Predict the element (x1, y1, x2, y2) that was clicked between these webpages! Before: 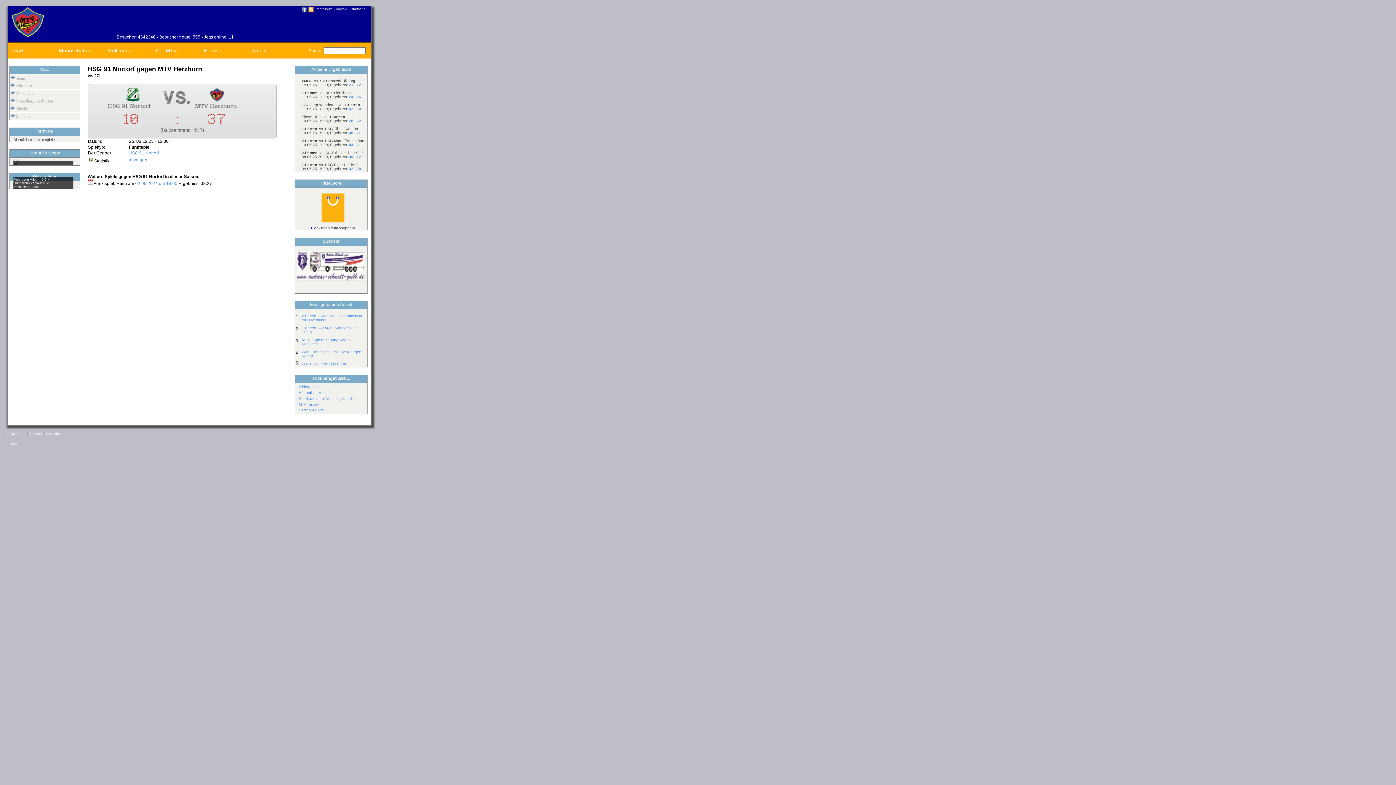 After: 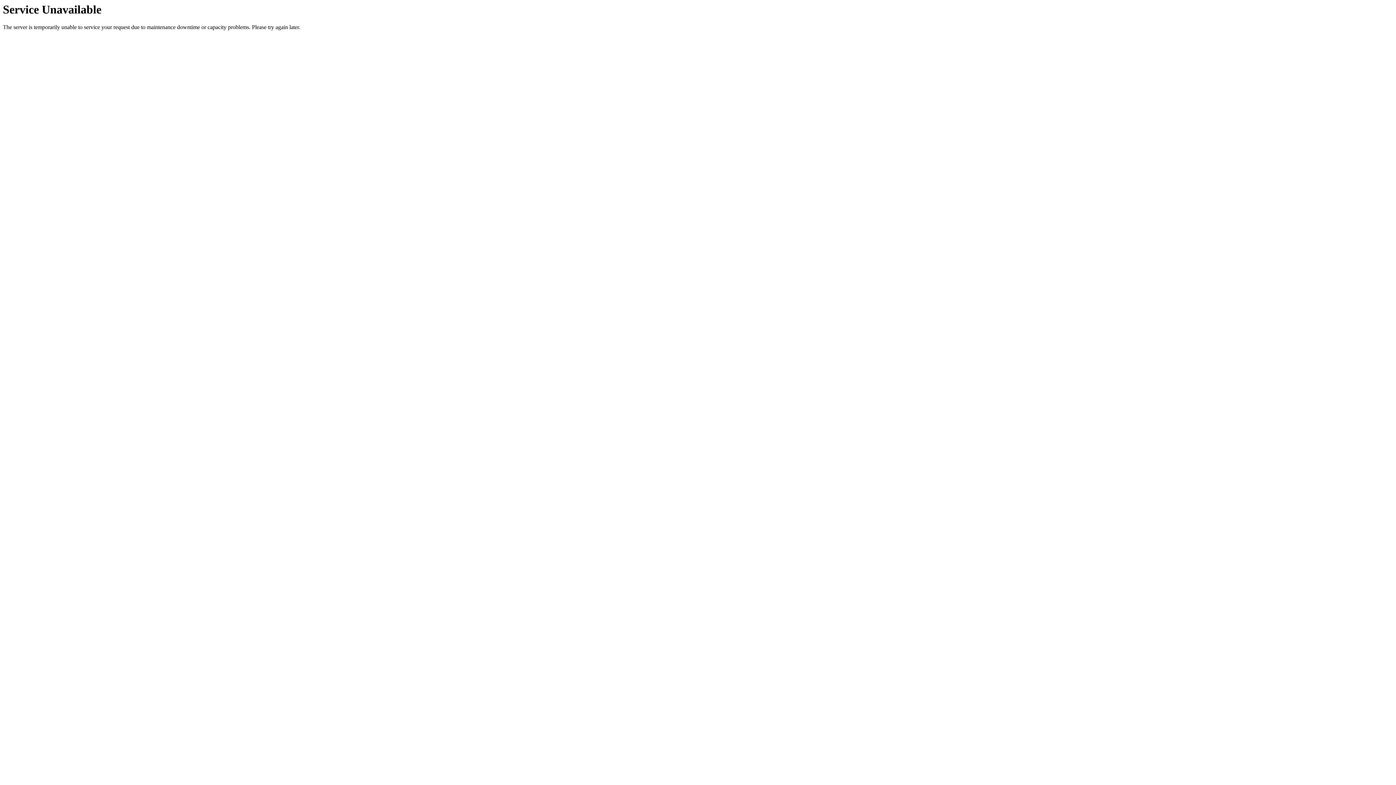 Action: label: Kontakt bbox: (336, 7, 347, 10)